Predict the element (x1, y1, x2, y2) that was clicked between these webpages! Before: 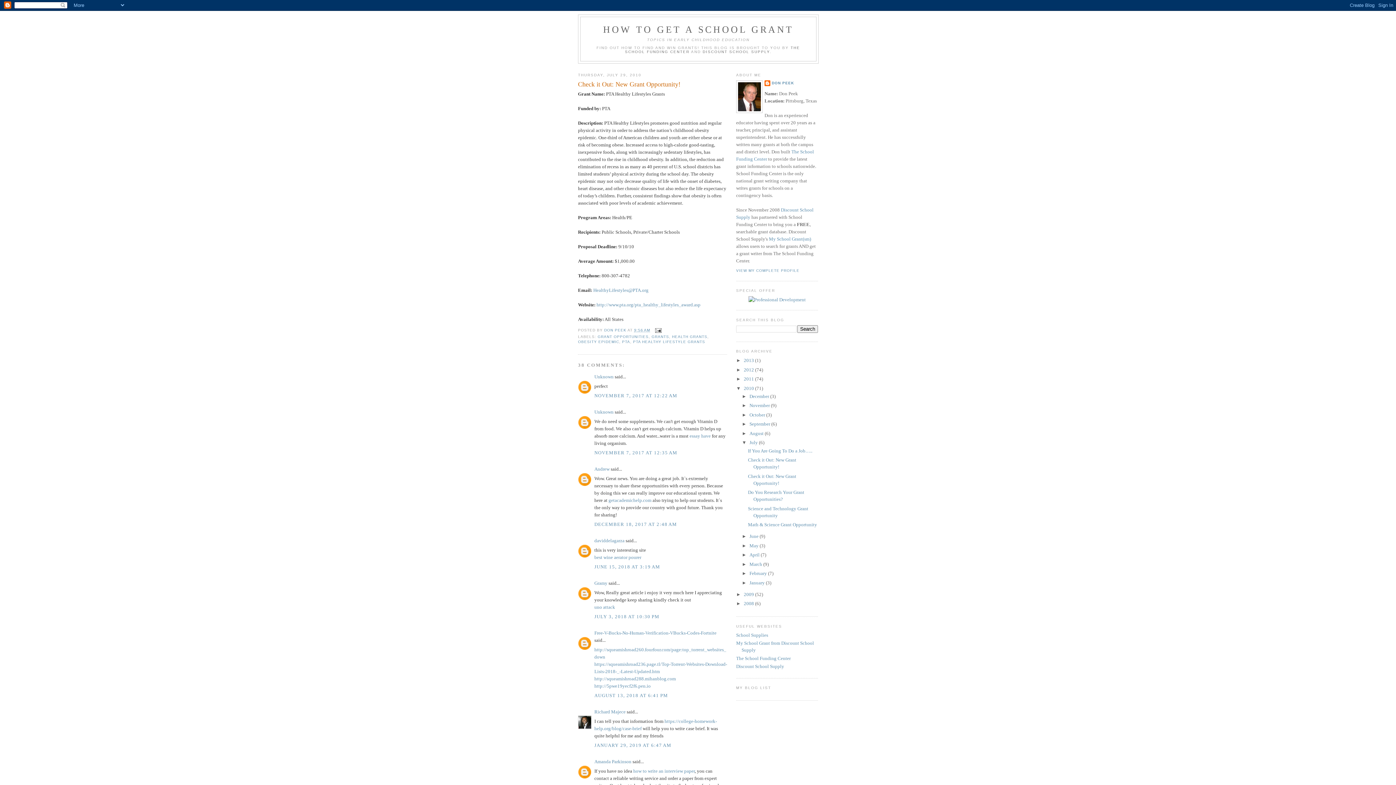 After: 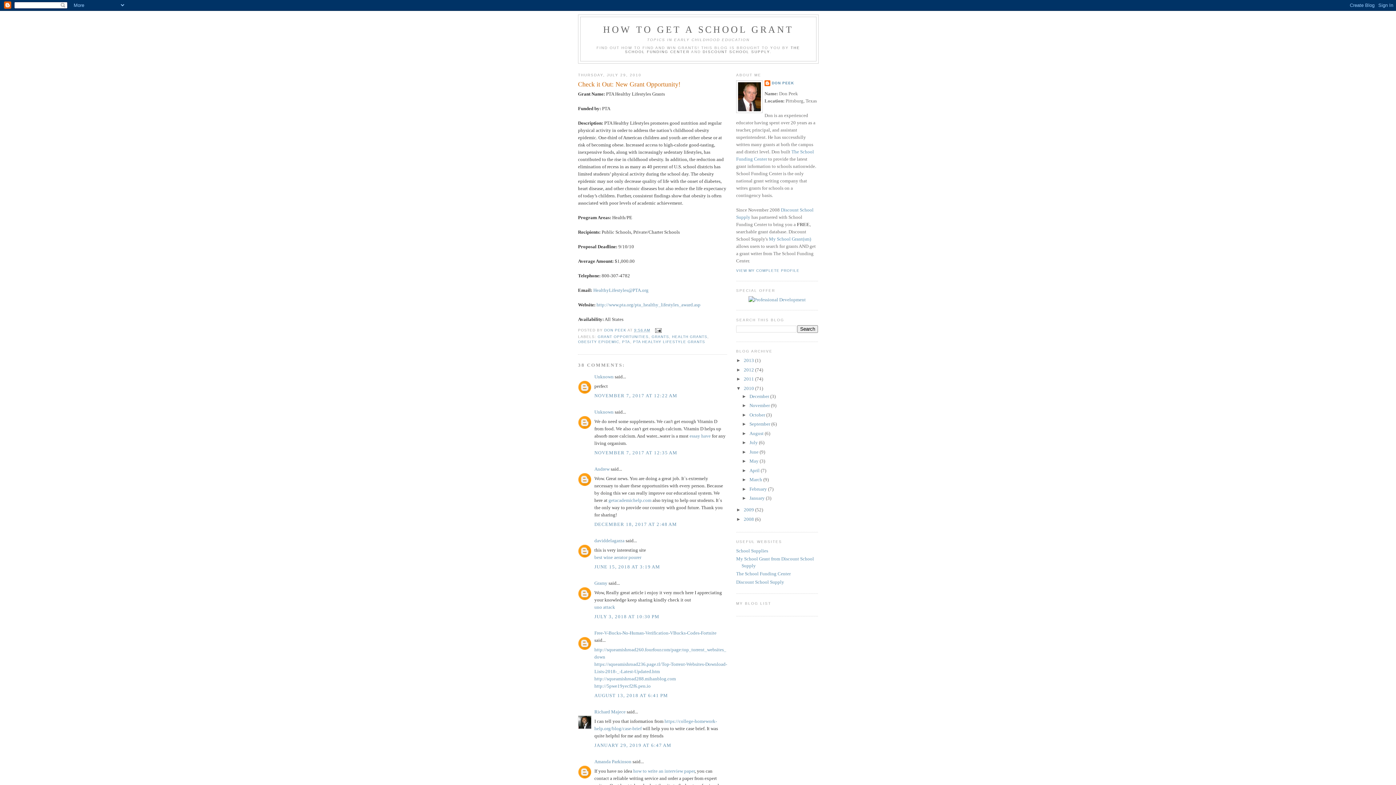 Action: label: ▼   bbox: (742, 440, 749, 445)